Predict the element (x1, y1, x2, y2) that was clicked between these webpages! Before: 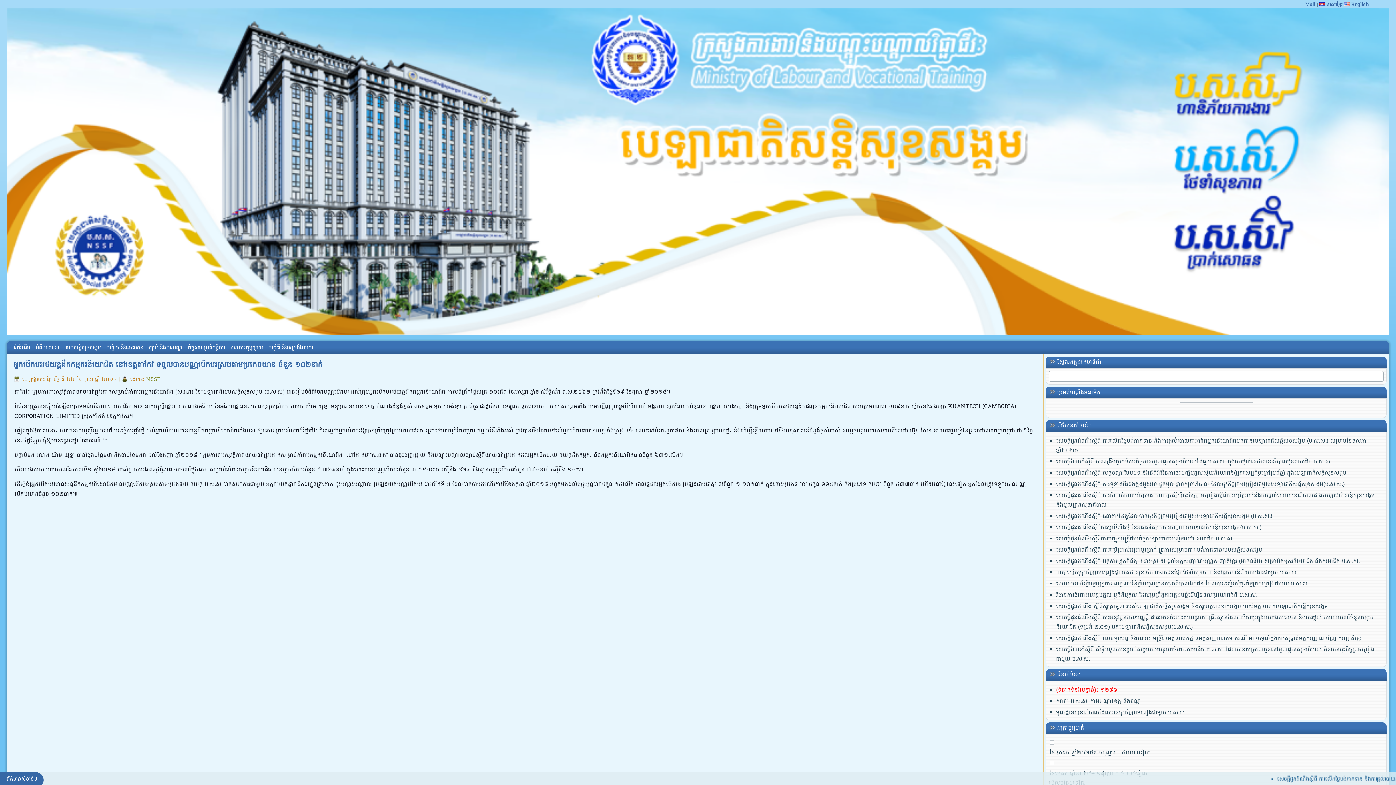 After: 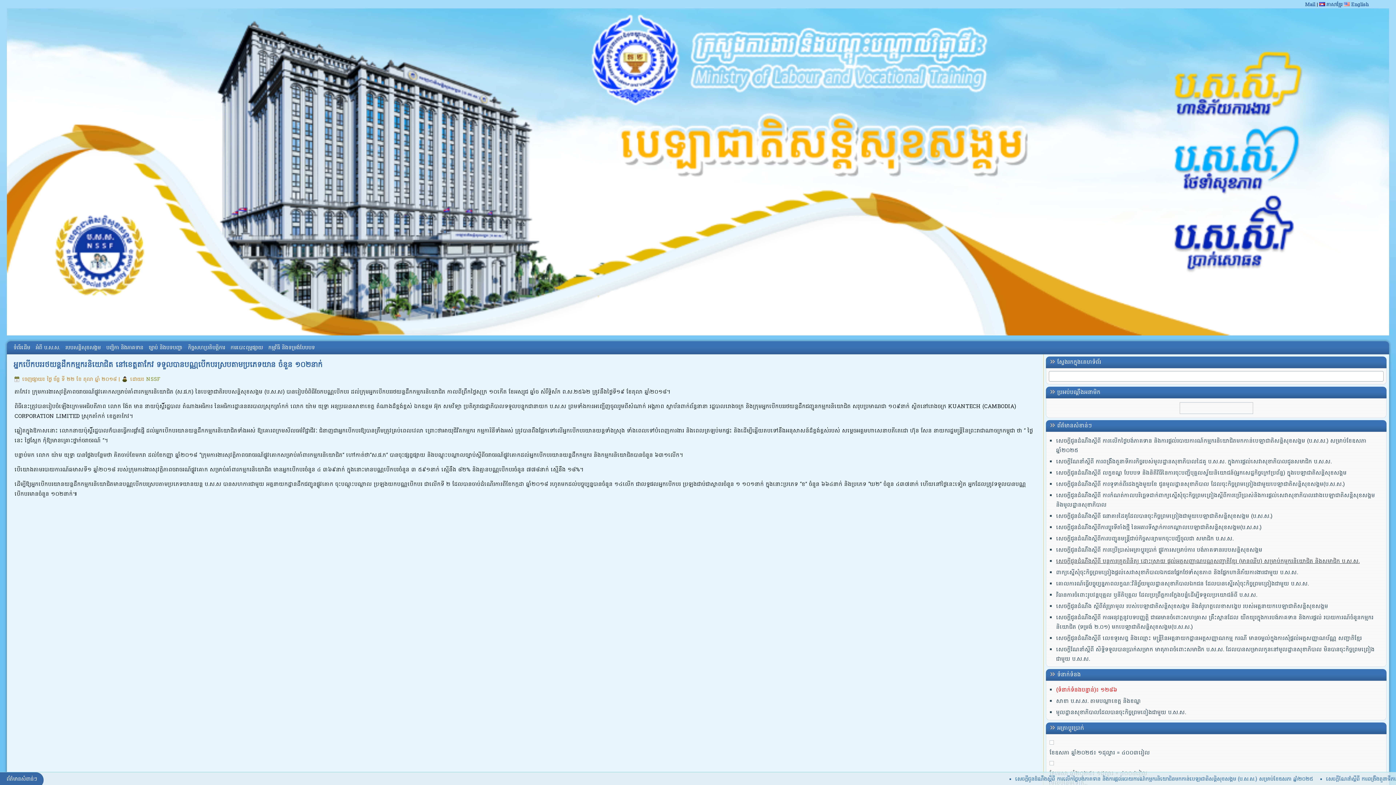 Action: label: សេចក្ដីជូនដំណឹងស្ដីពី បន្តការត្រួតពិនិត្យ ដោះស្រាយ ផ្ដល់អត្តសញ្ញាណបណ្ណសញ្ជាតិខ្មែរ (មានឈីប) សម្រាប់កម្មករនិយោជិត និងសមាជិក ប.ស.ស. bbox: (1056, 557, 1360, 565)